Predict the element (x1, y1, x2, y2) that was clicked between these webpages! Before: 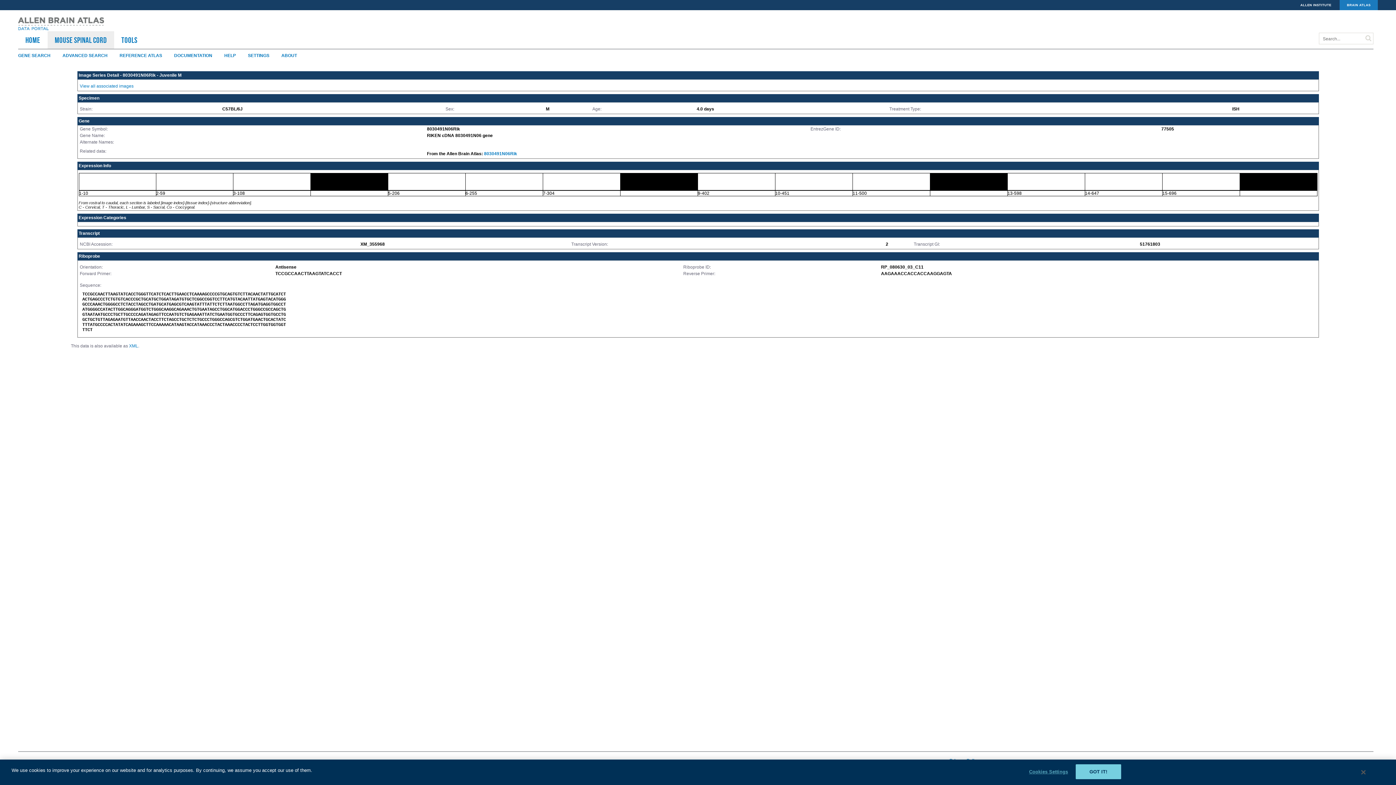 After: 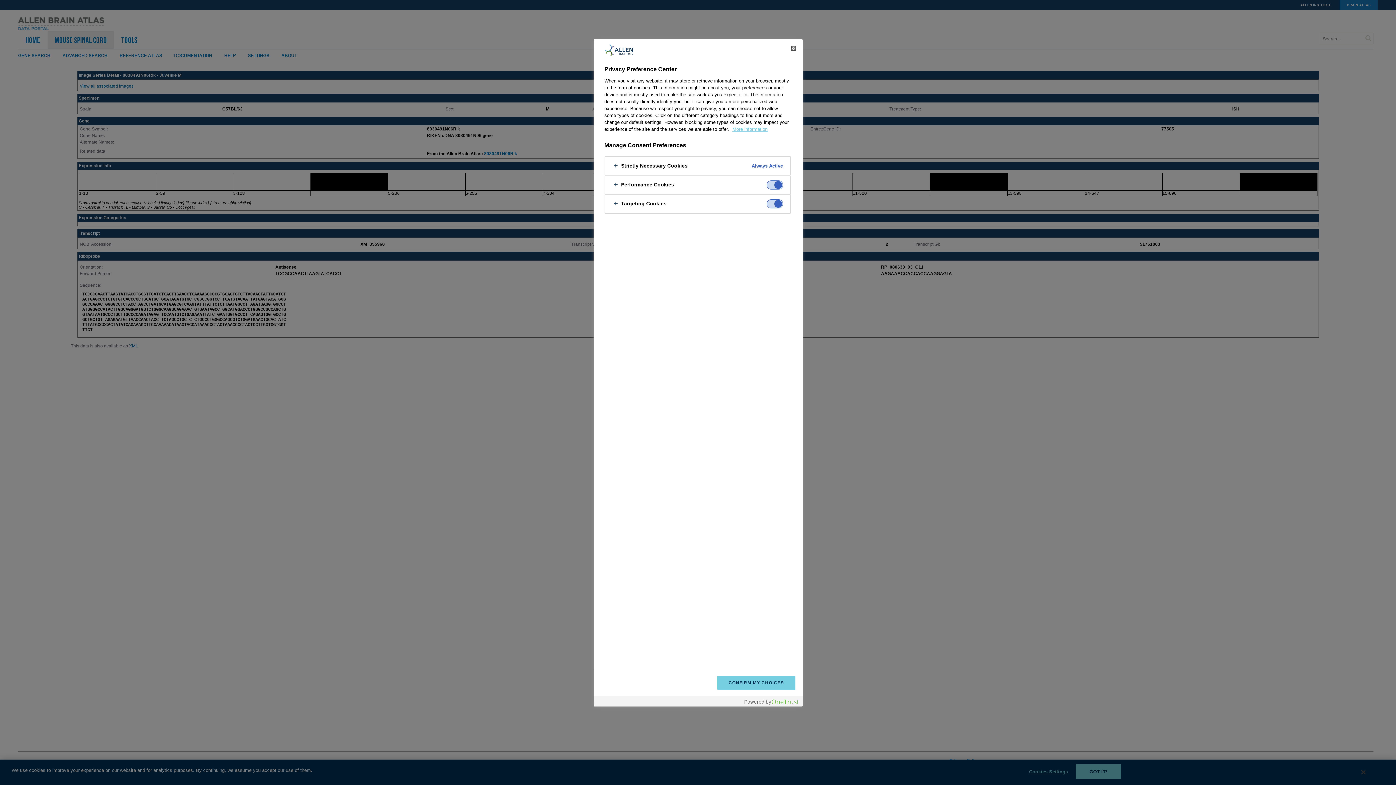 Action: label: Cookies Settings bbox: (1024, 765, 1069, 779)